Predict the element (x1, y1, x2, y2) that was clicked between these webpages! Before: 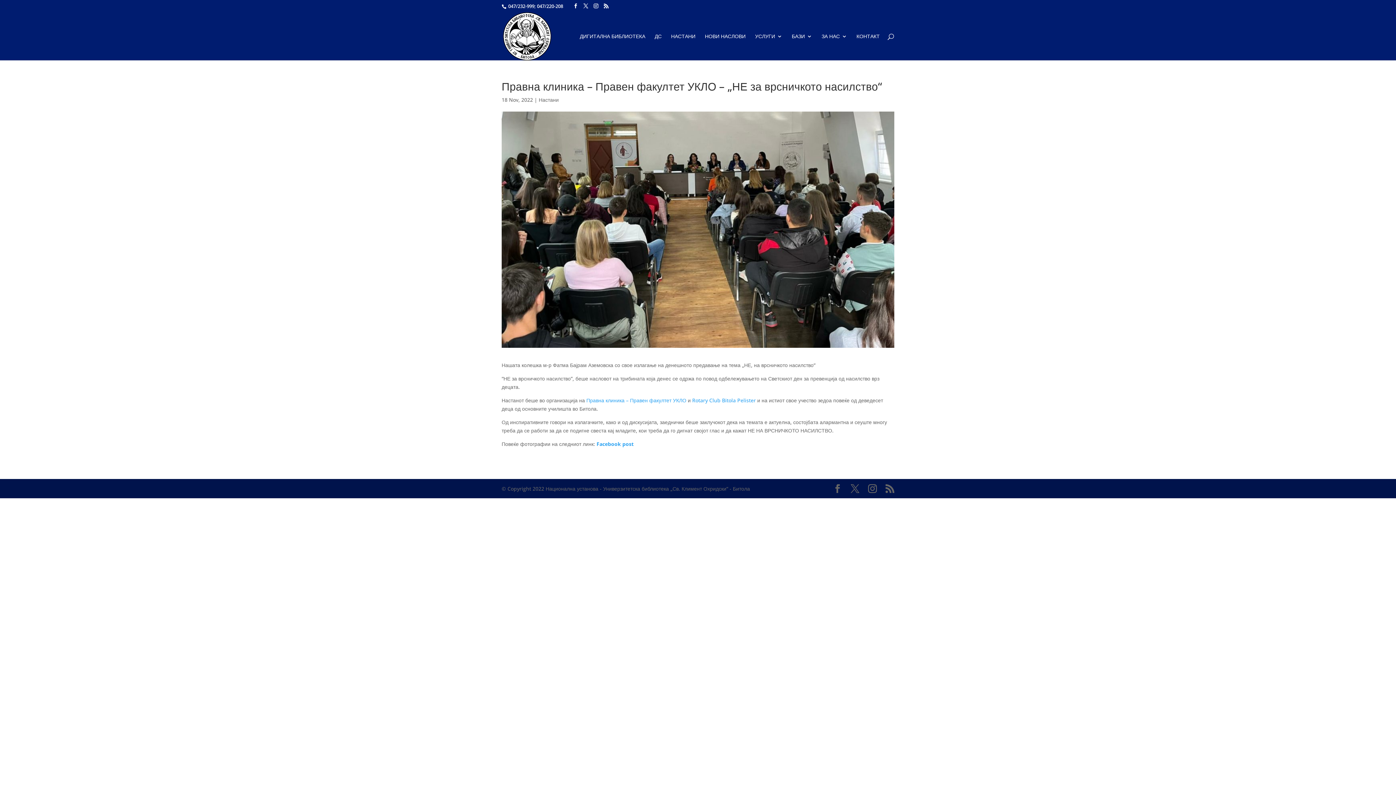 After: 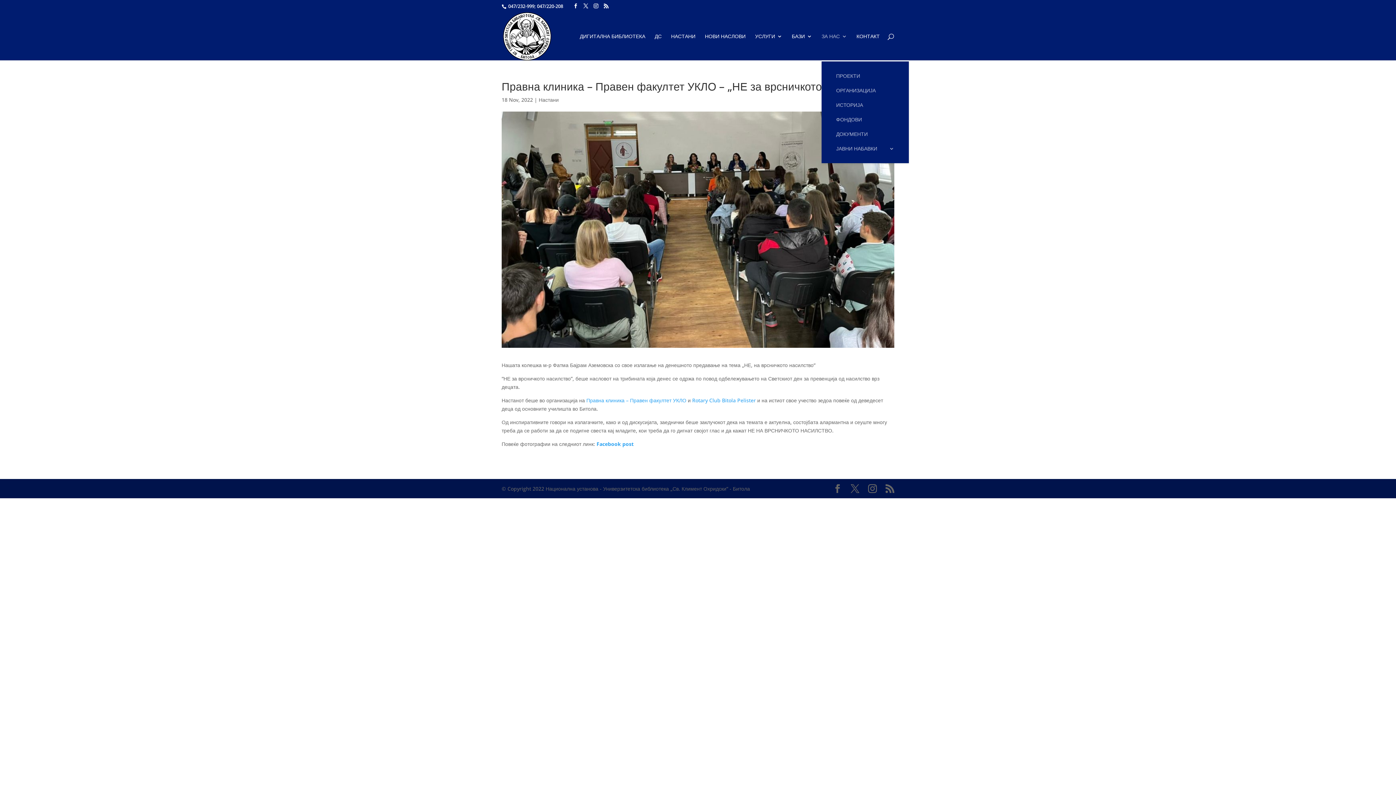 Action: bbox: (821, 33, 847, 60) label: ЗА НАС